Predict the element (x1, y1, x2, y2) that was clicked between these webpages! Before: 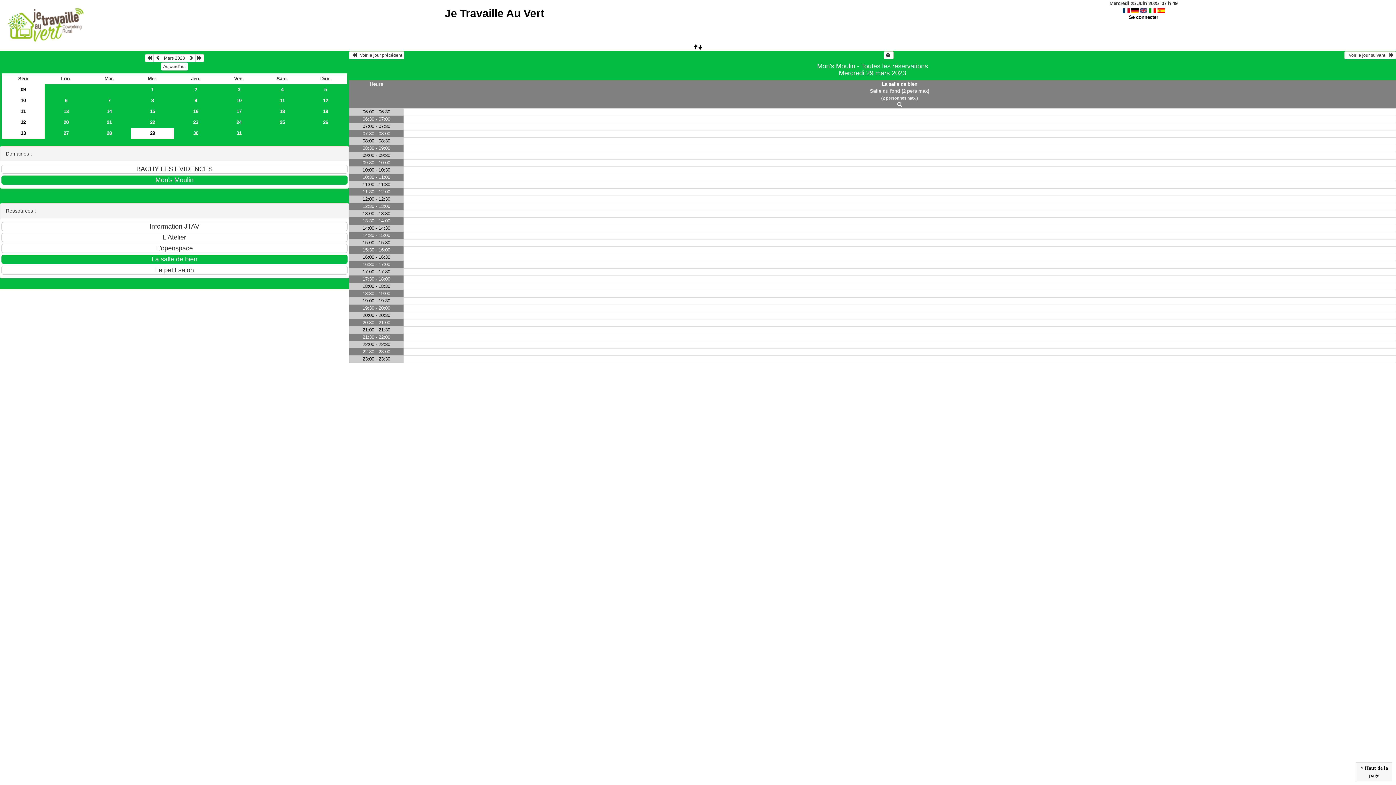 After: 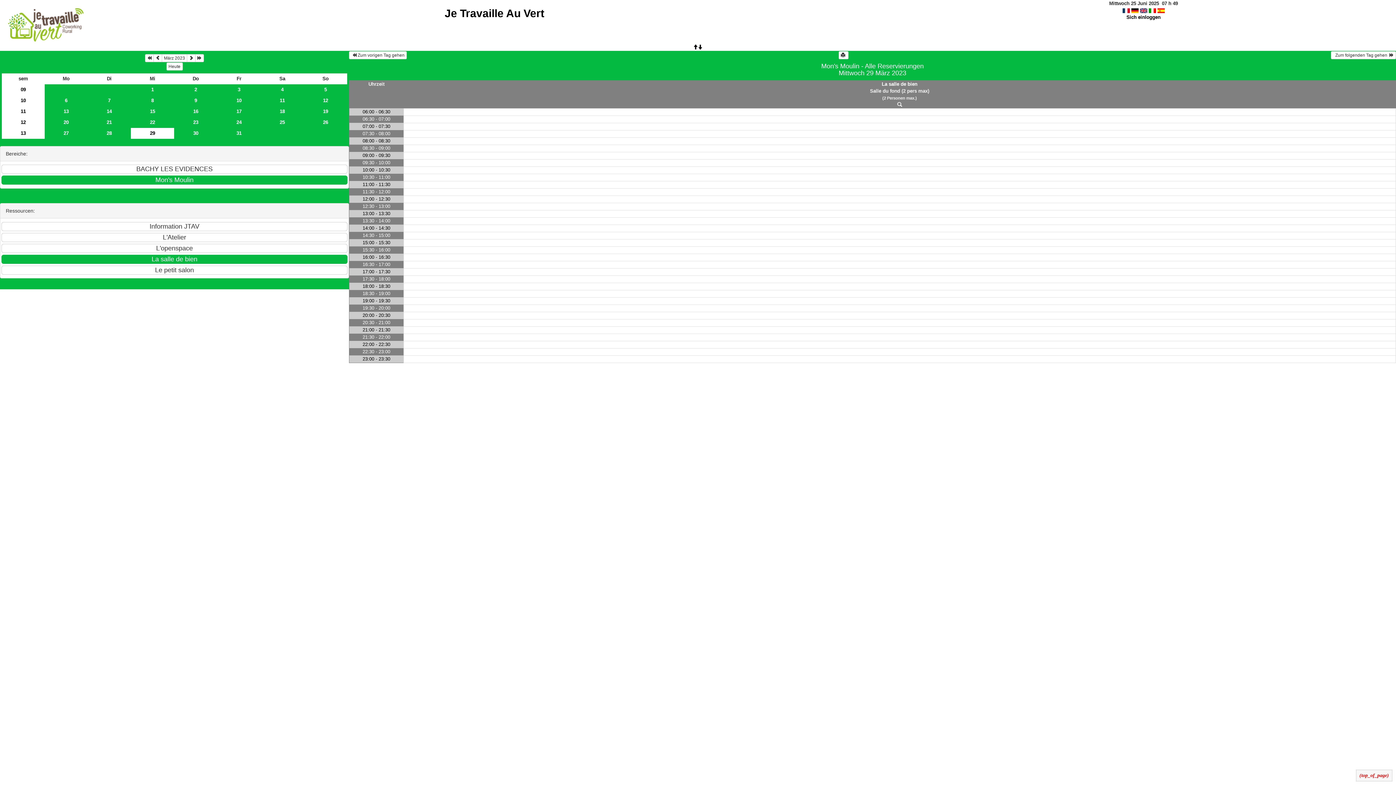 Action: bbox: (1131, 7, 1138, 13)